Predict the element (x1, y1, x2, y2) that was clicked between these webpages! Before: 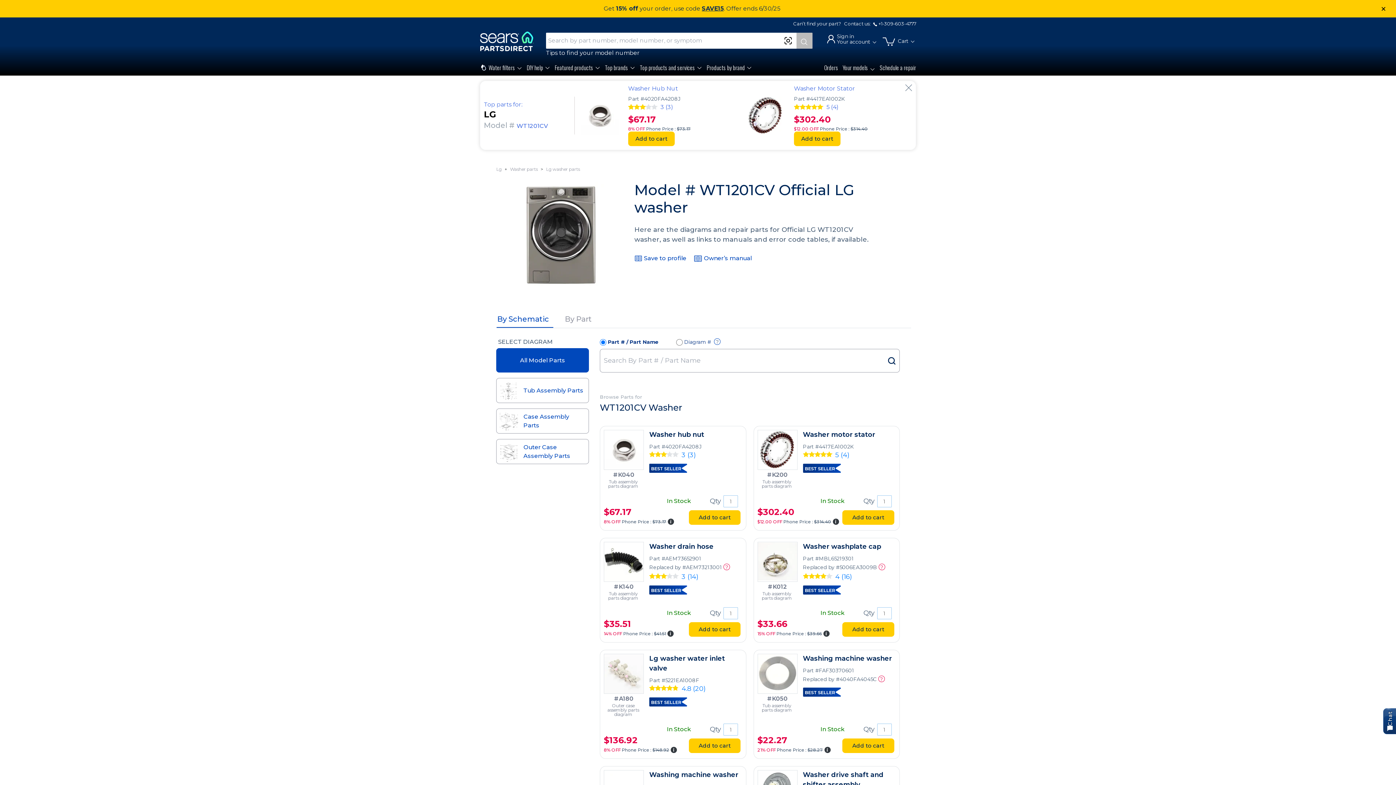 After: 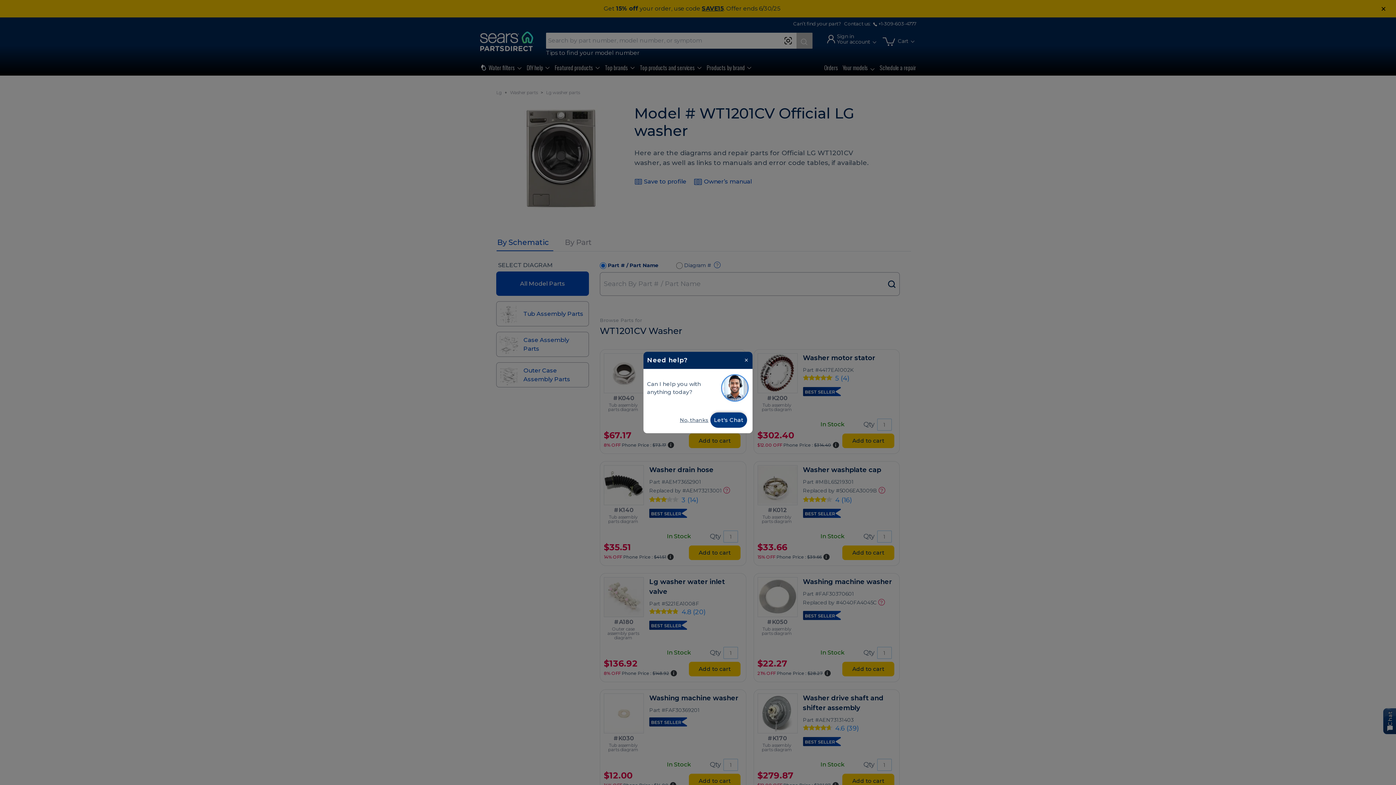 Action: bbox: (904, 83, 913, 92) label: Close